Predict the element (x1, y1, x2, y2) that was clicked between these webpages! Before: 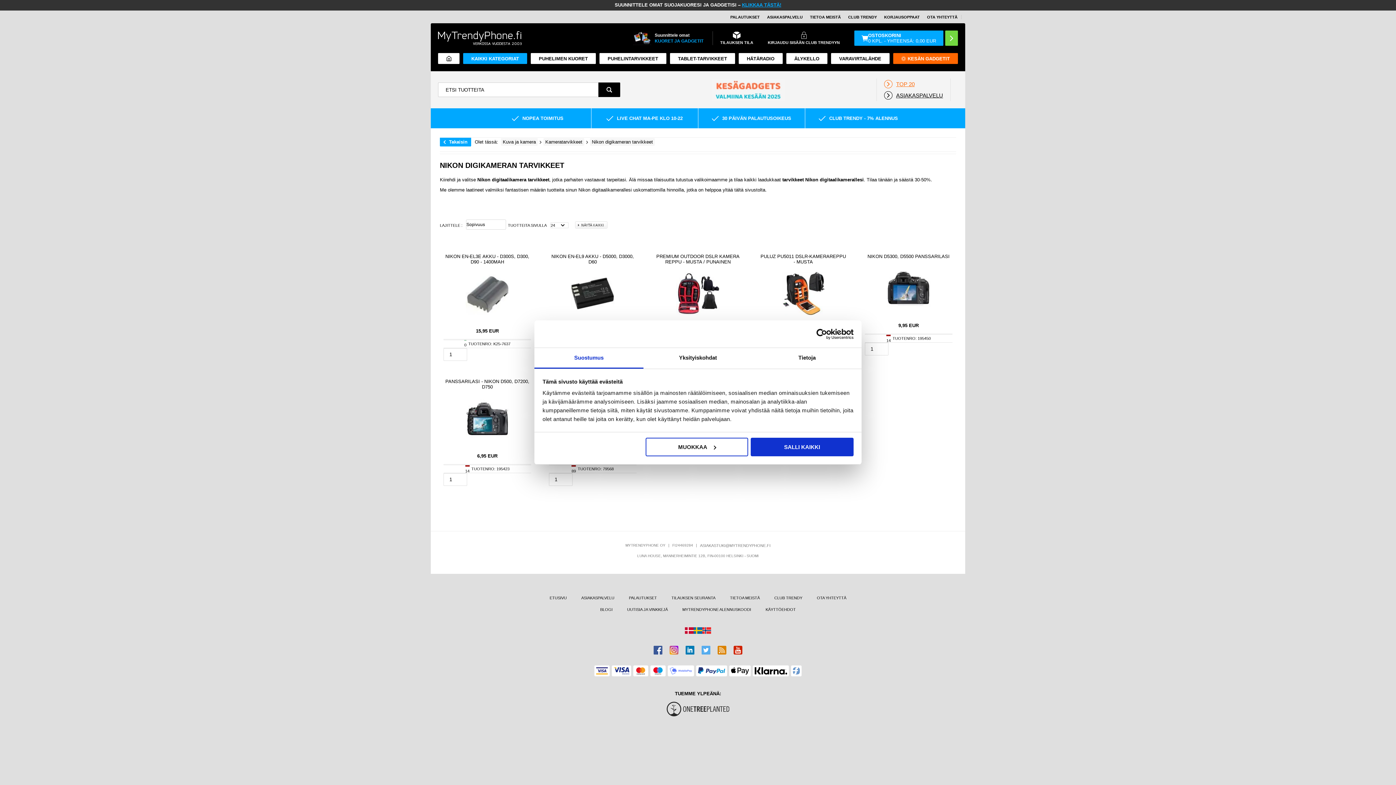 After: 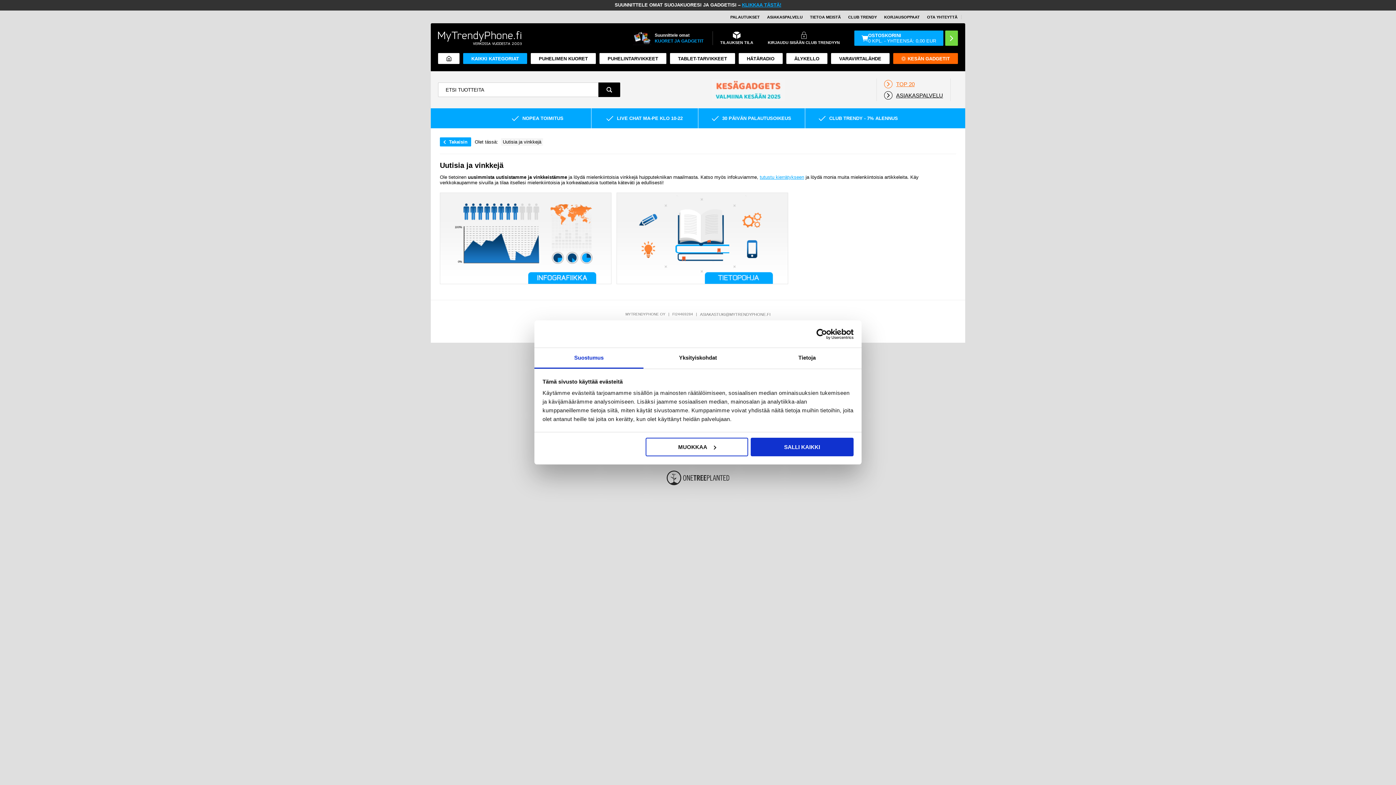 Action: bbox: (620, 607, 675, 619) label: UUTISIA JA VINKKEJÄ